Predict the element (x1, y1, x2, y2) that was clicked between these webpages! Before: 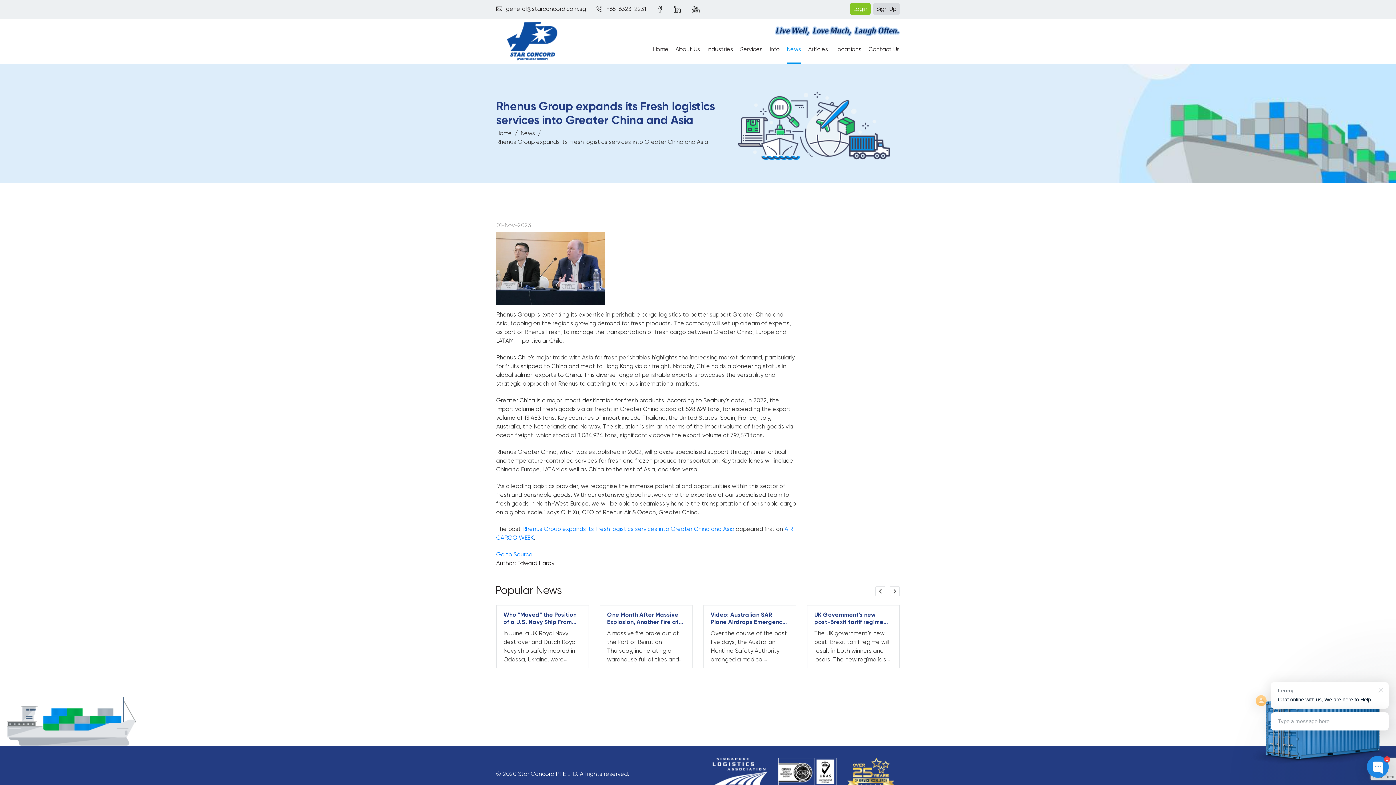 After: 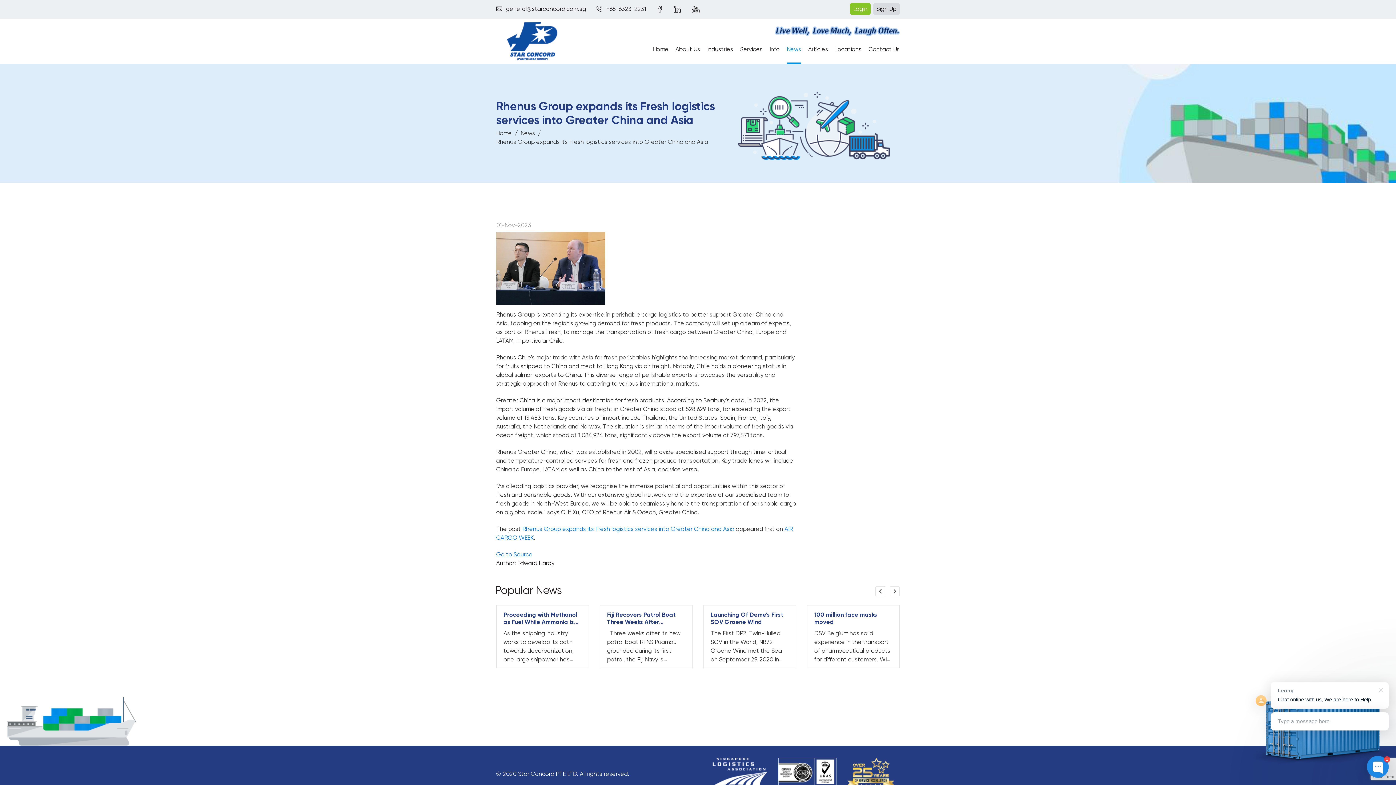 Action: bbox: (890, 586, 900, 596) label: Next